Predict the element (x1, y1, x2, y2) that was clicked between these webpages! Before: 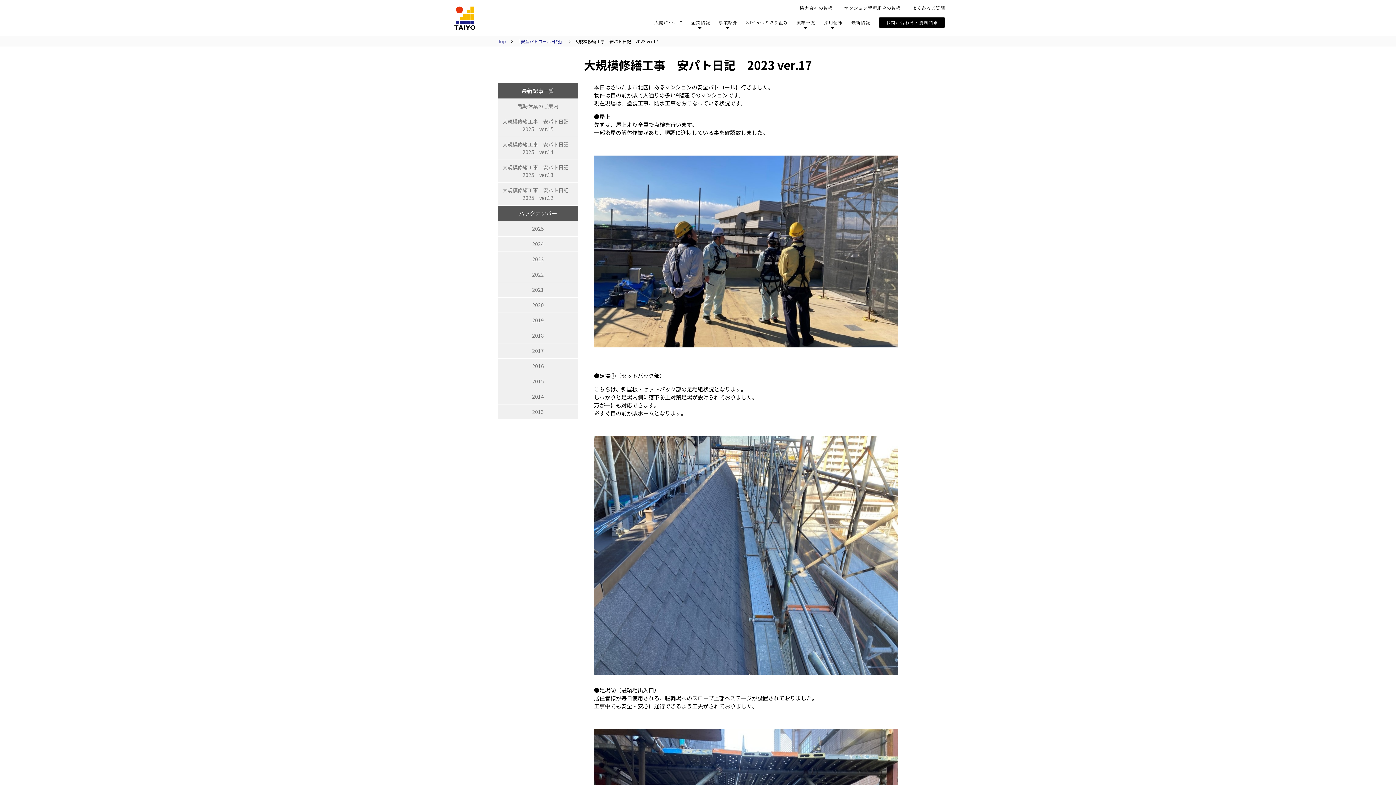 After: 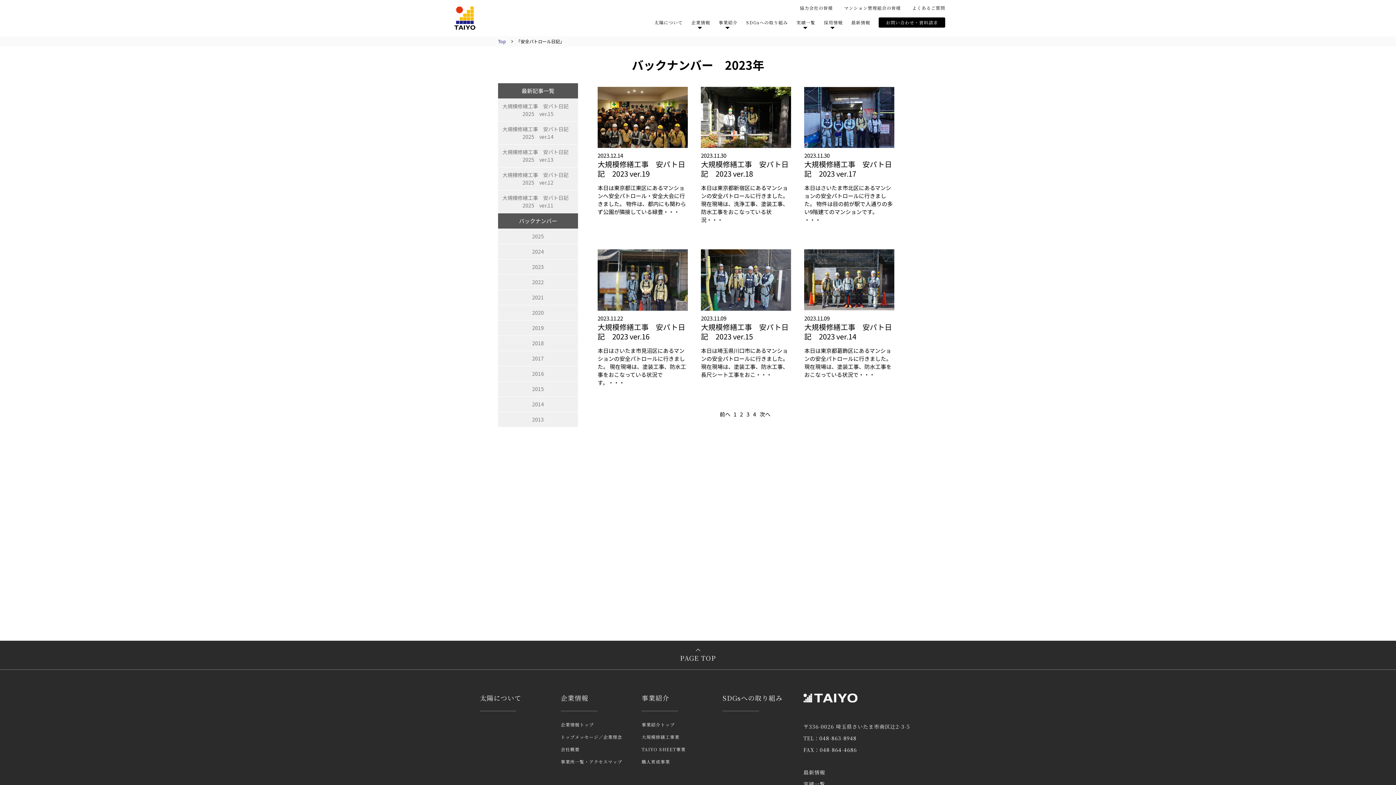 Action: label: 2023 bbox: (498, 252, 578, 266)